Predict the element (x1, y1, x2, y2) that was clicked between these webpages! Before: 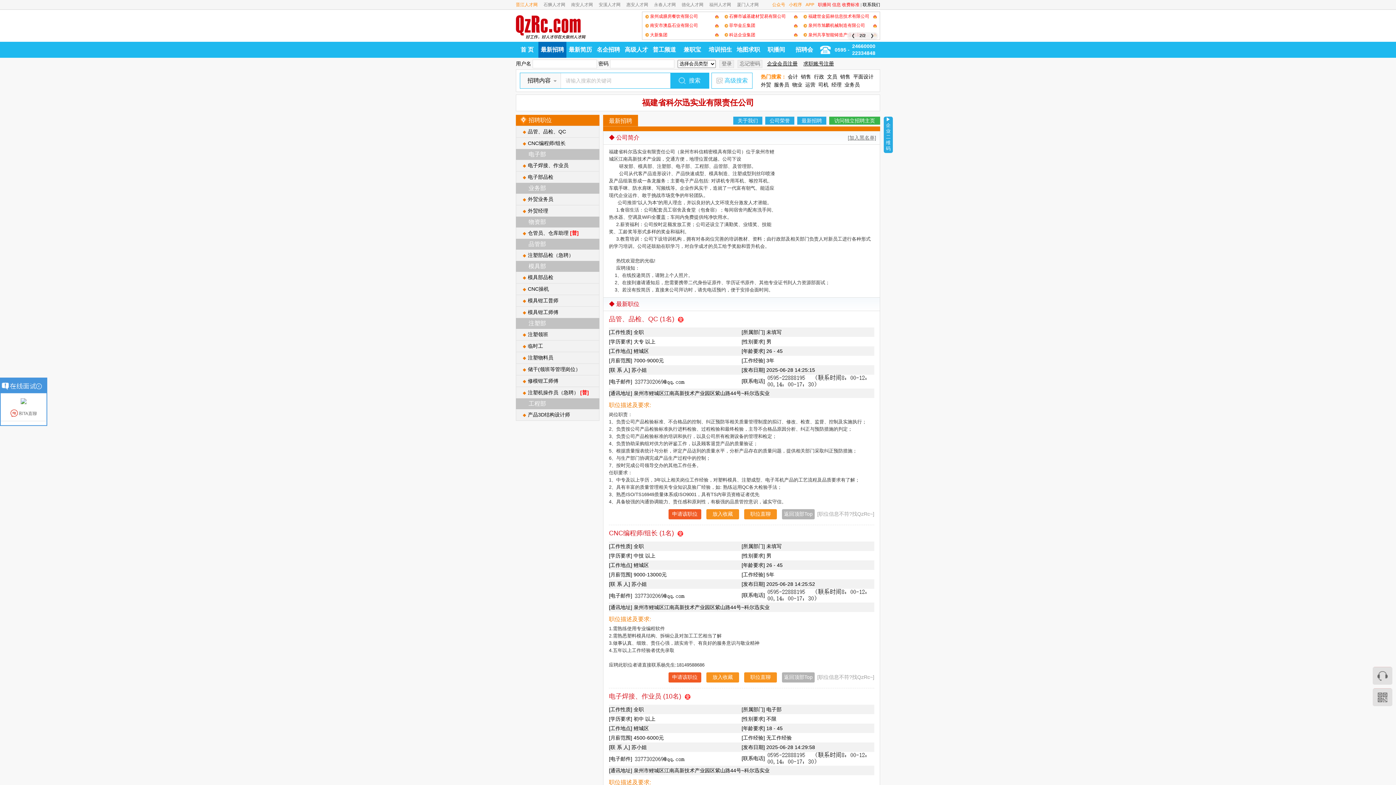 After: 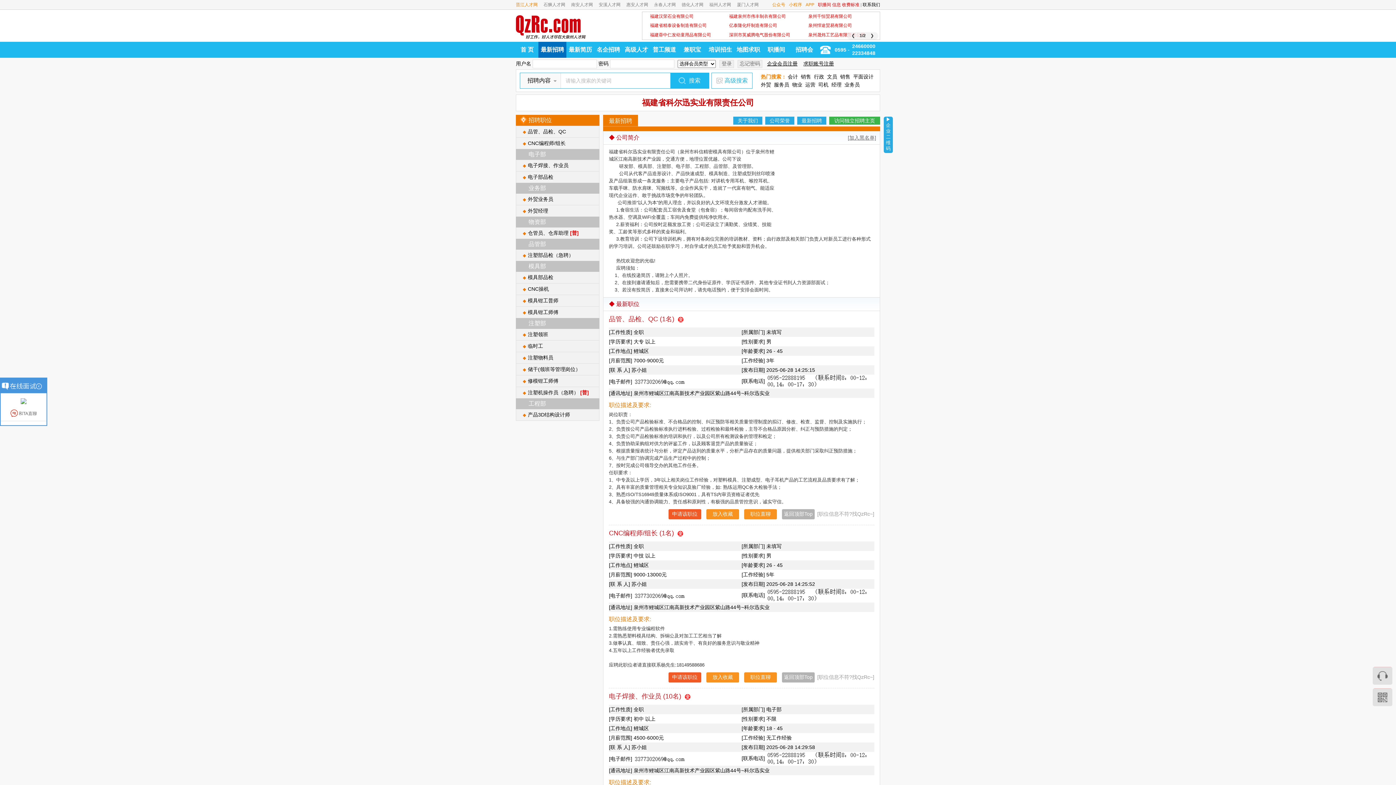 Action: label: 返回顶部Top bbox: (782, 509, 814, 519)